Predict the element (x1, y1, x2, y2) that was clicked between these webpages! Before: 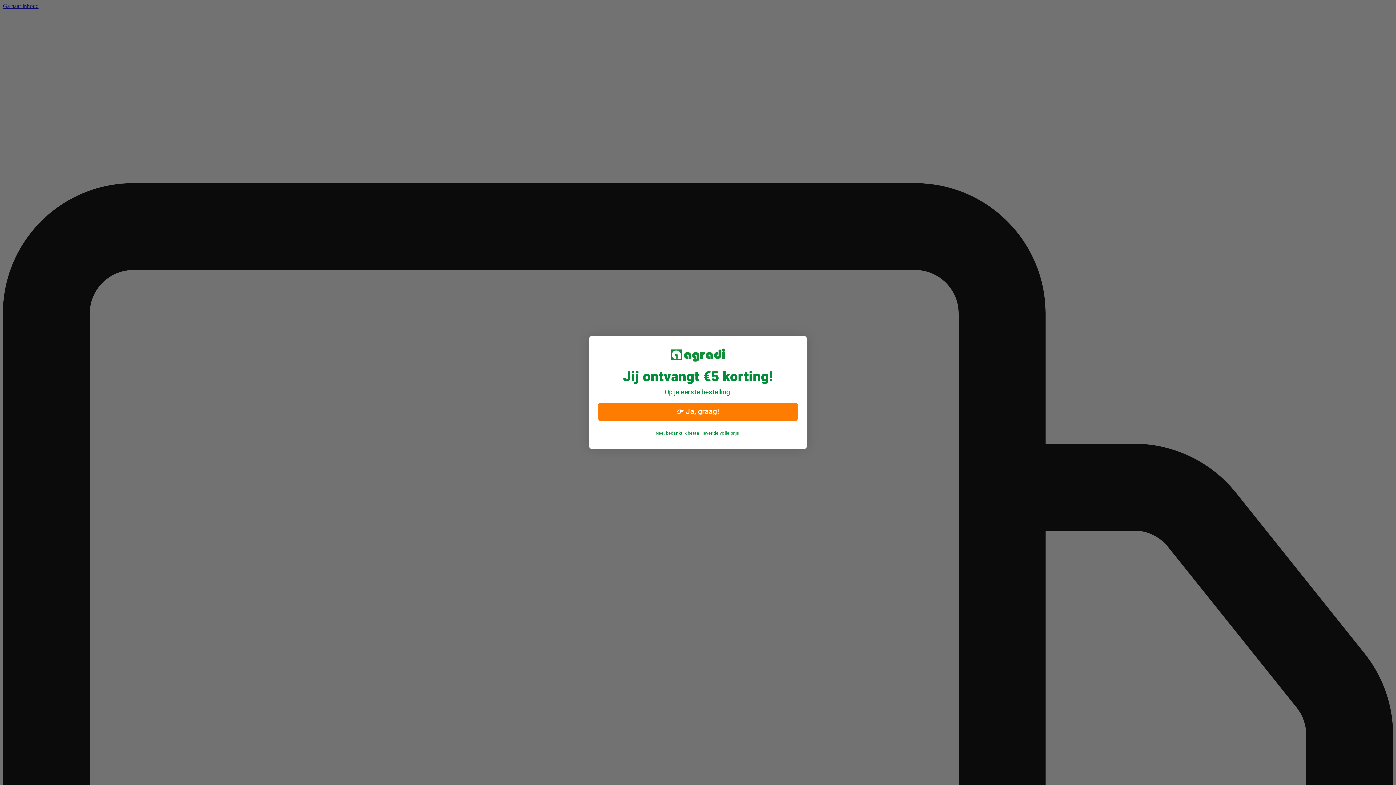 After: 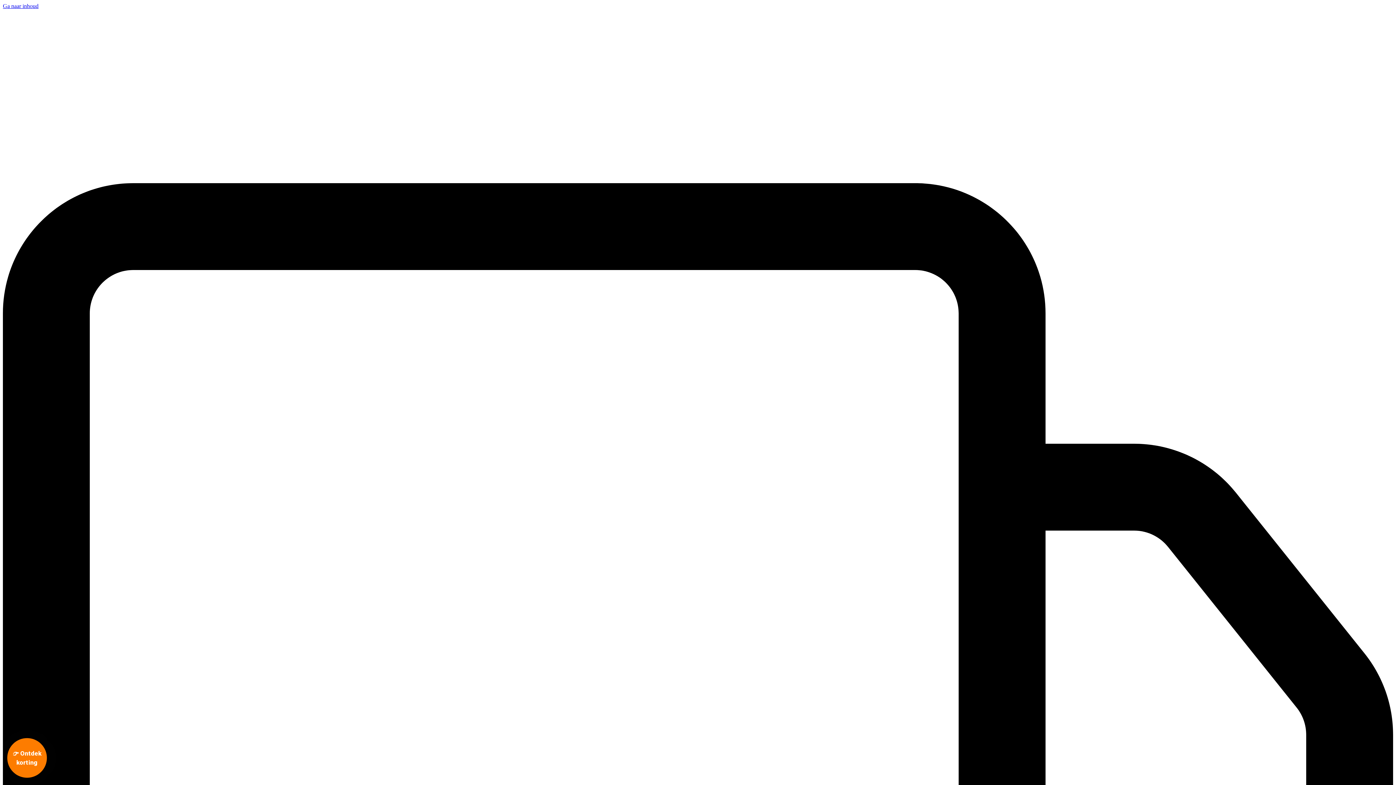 Action: bbox: (804, 338, 804, 339) label: Close dialog